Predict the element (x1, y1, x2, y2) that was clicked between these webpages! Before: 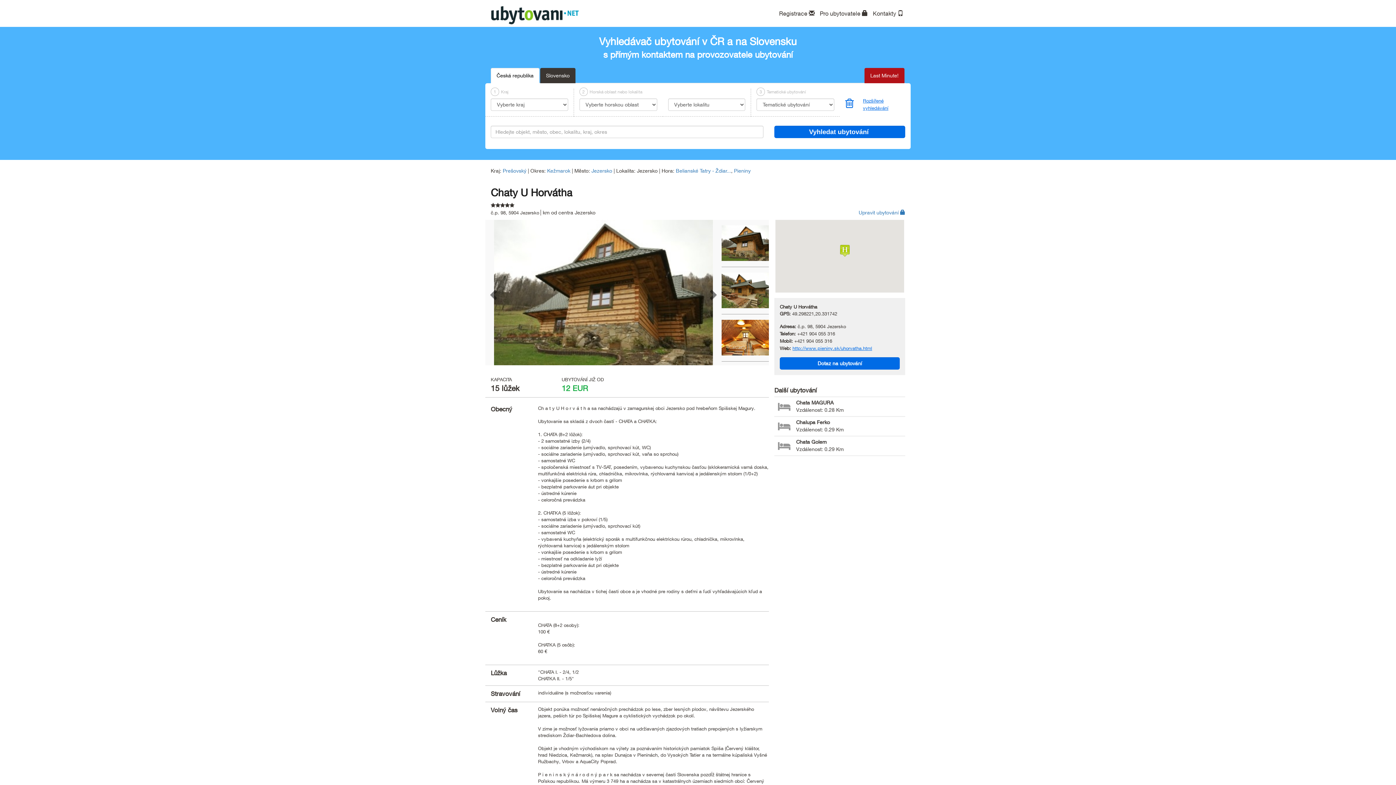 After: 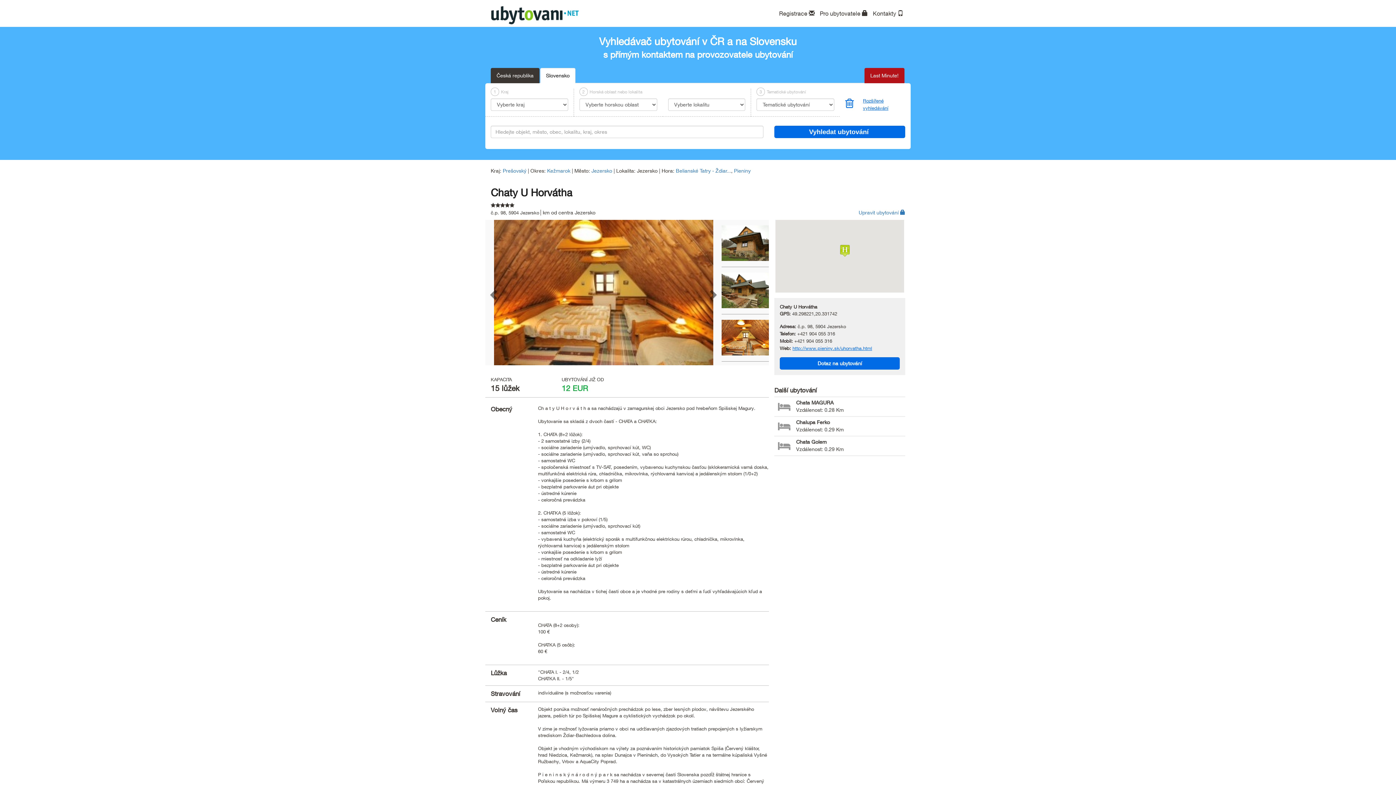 Action: bbox: (540, 67, 575, 83) label: Slovensko